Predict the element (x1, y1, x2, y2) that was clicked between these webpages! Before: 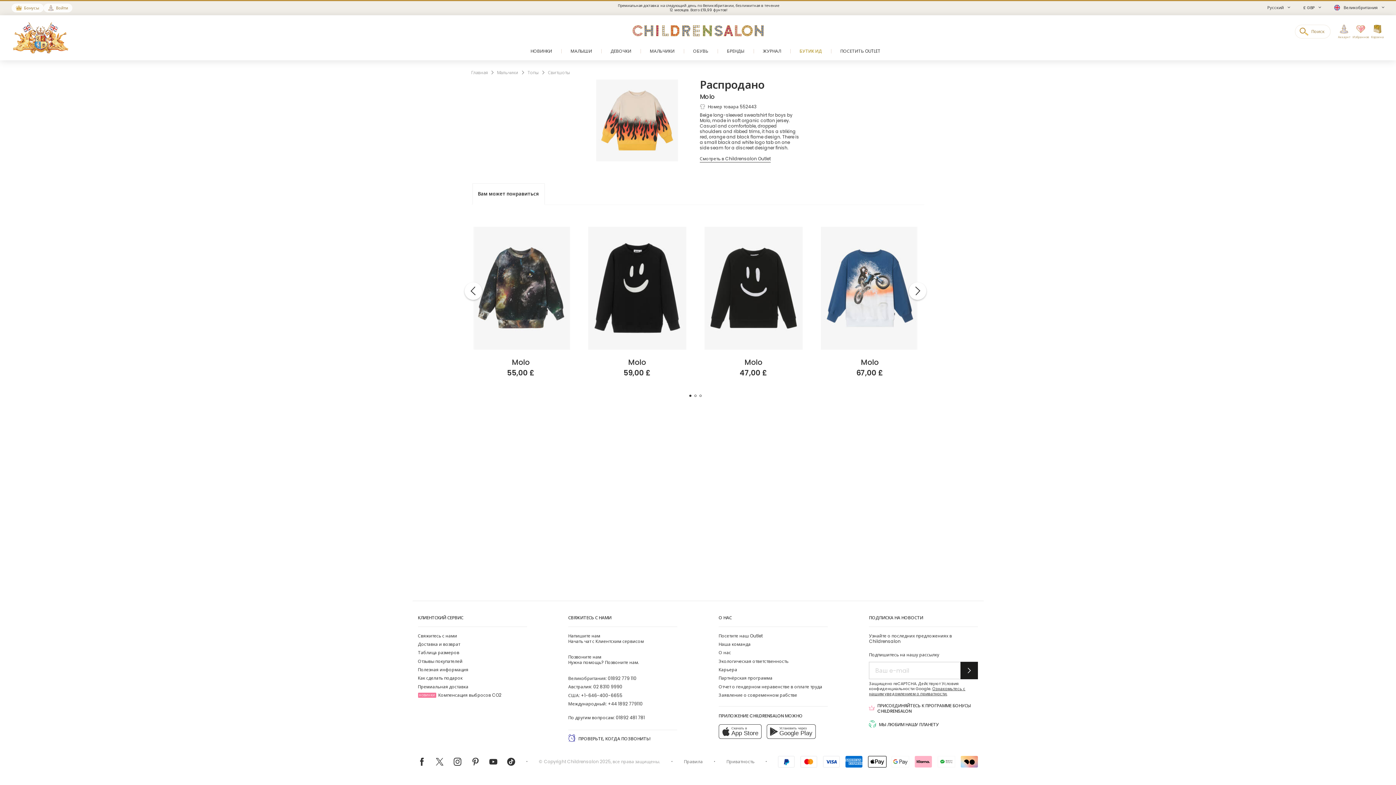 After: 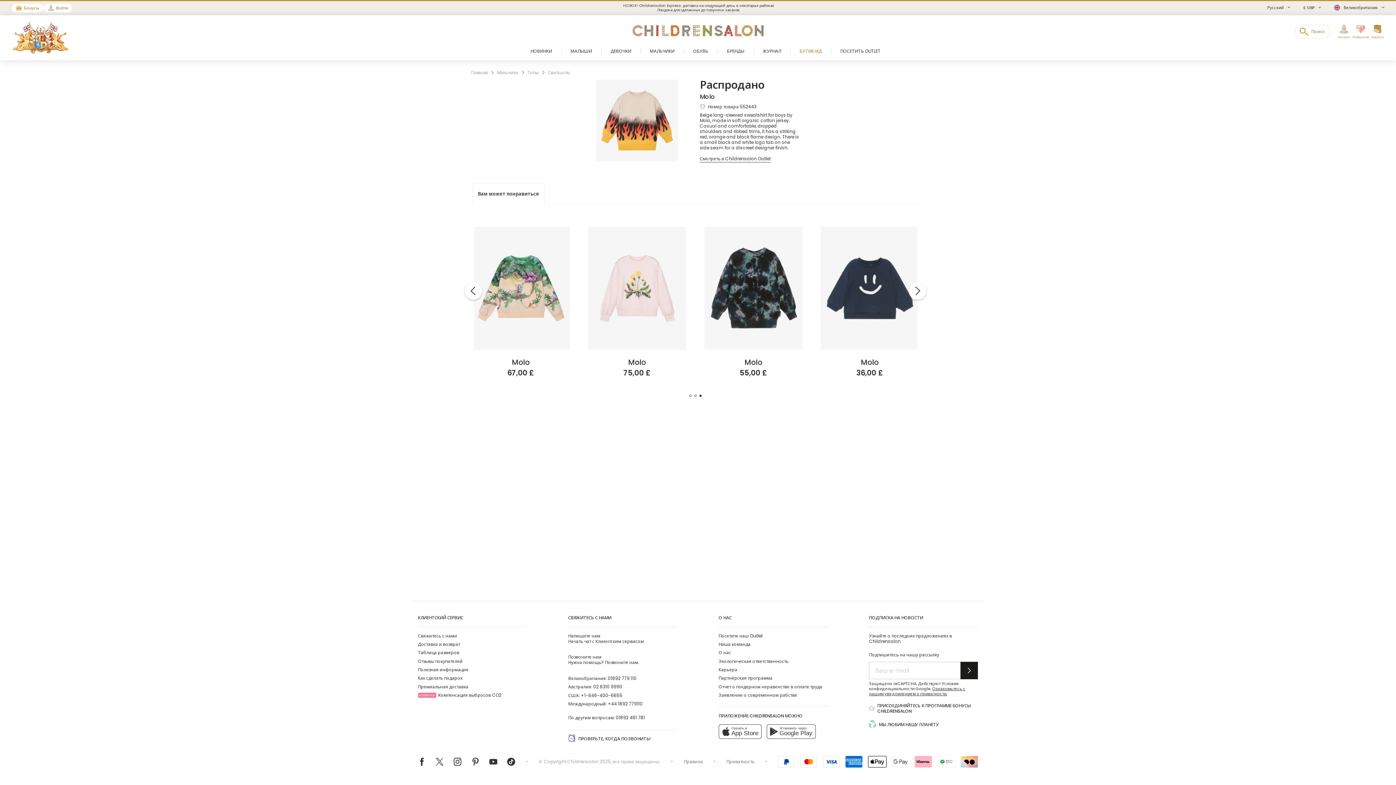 Action: label: 3 bbox: (699, 394, 701, 397)